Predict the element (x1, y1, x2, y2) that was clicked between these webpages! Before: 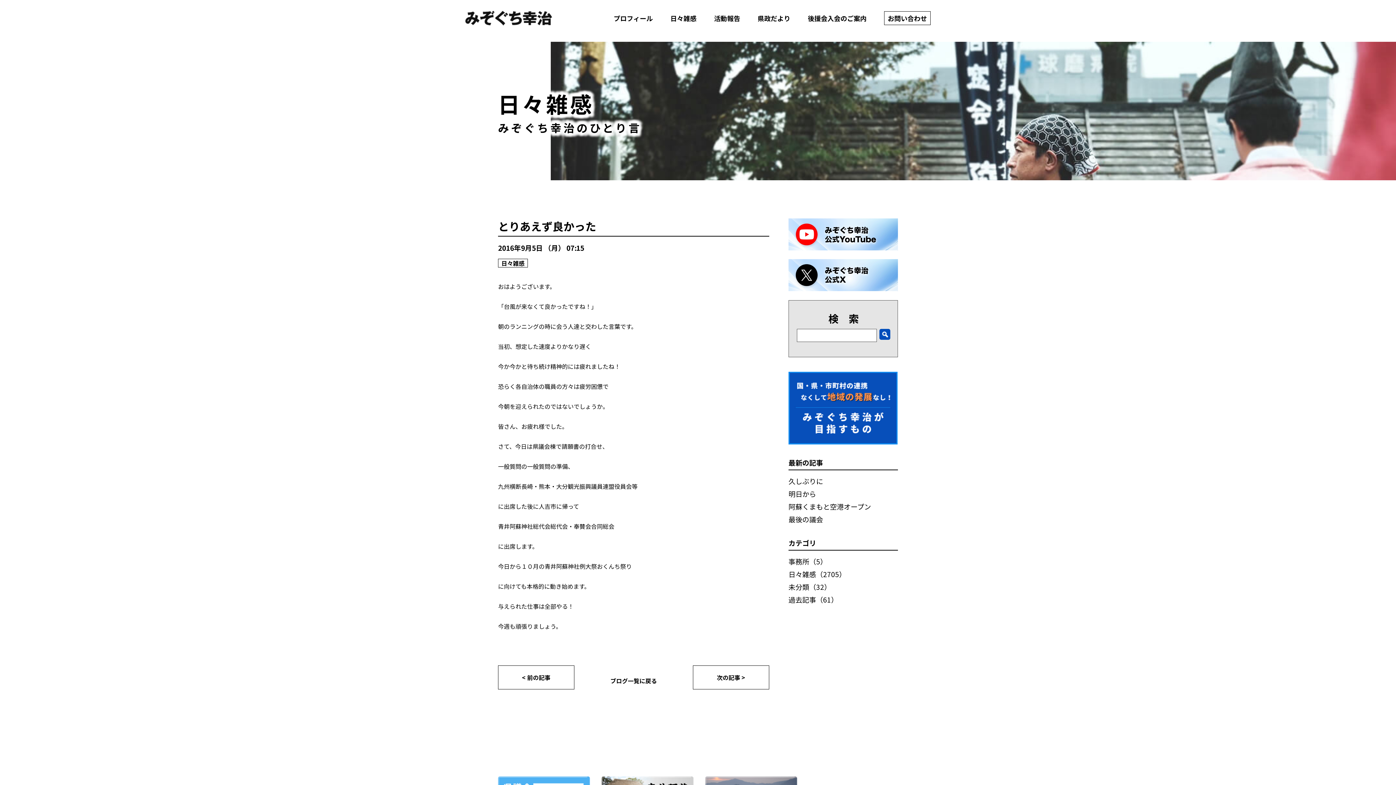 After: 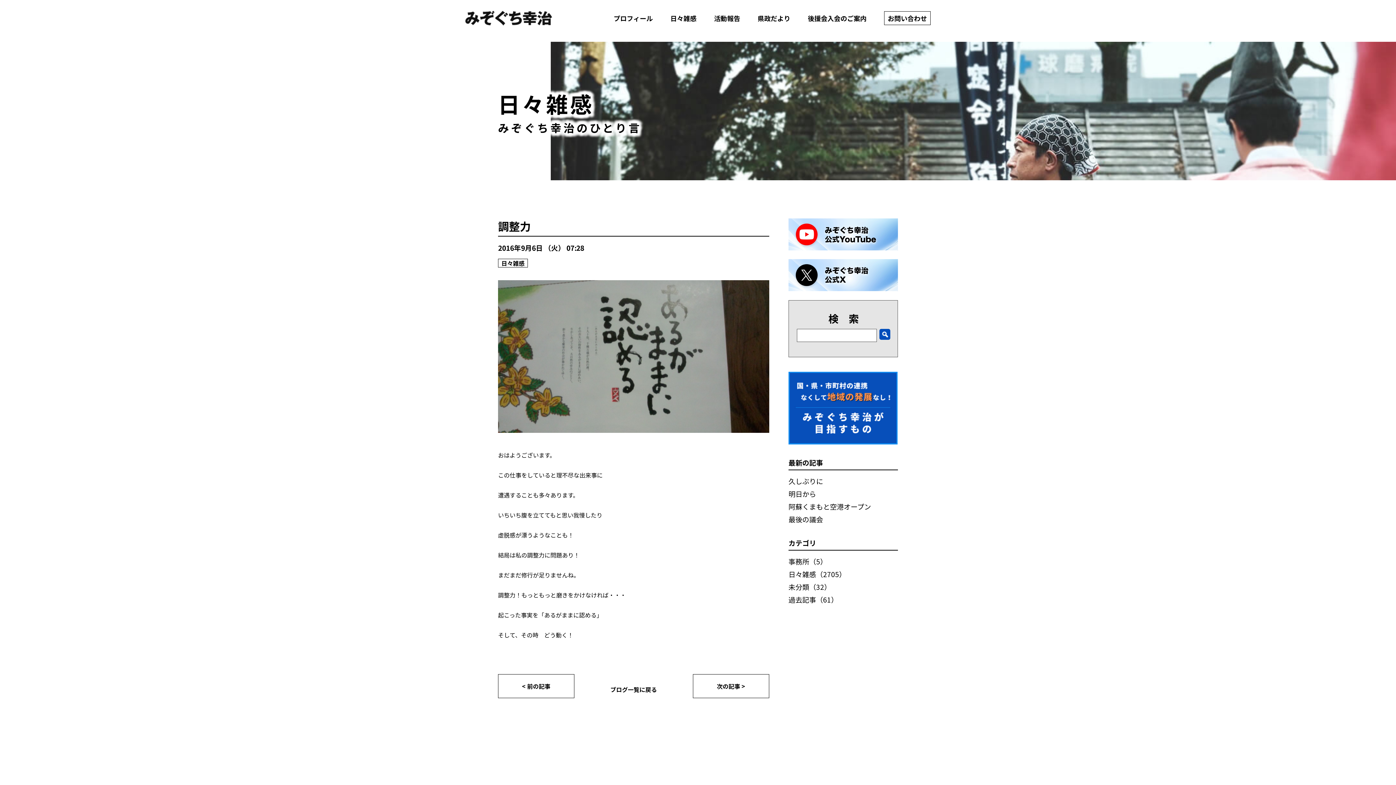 Action: bbox: (693, 666, 769, 689) label: 次の記事 >